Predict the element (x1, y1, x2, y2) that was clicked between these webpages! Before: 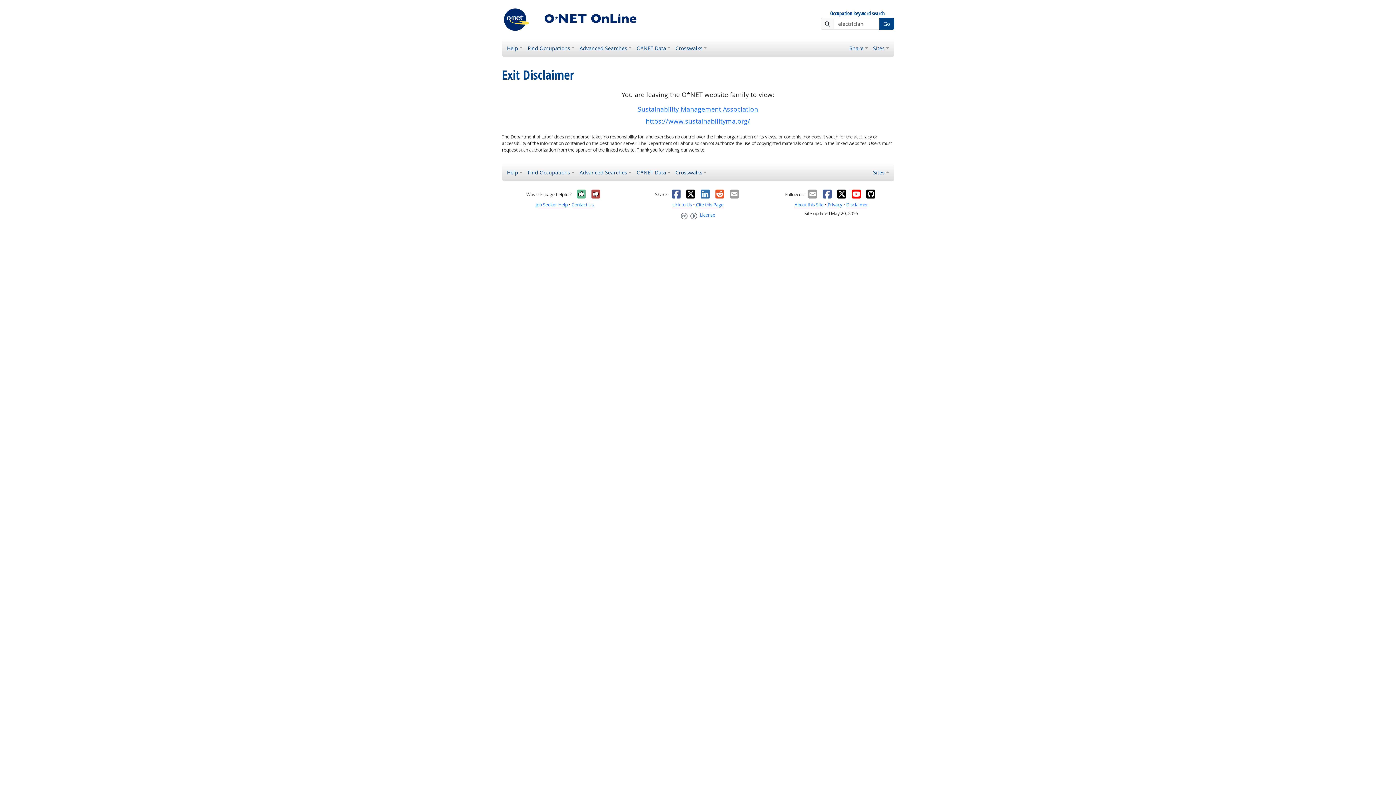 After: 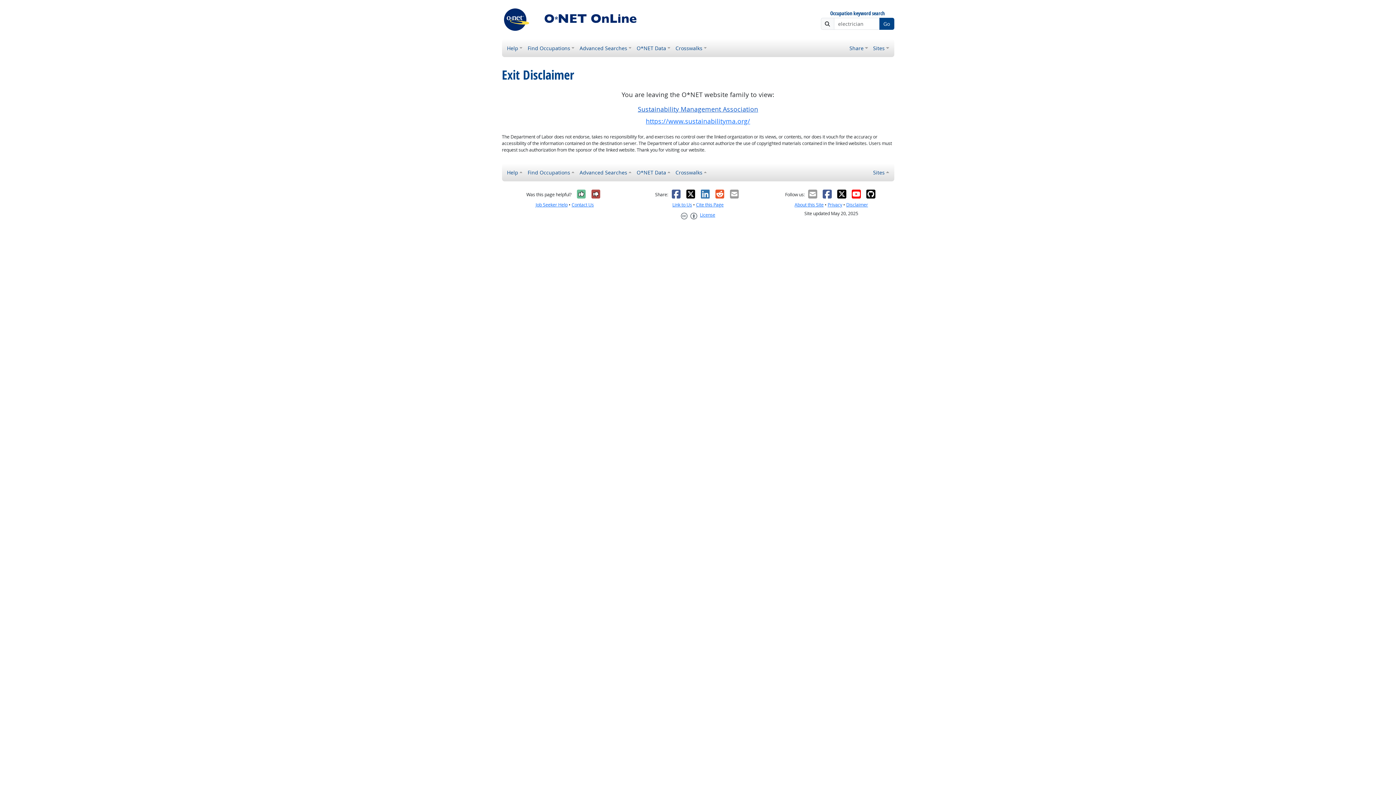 Action: label: Sustainability Management Association bbox: (638, 105, 758, 113)